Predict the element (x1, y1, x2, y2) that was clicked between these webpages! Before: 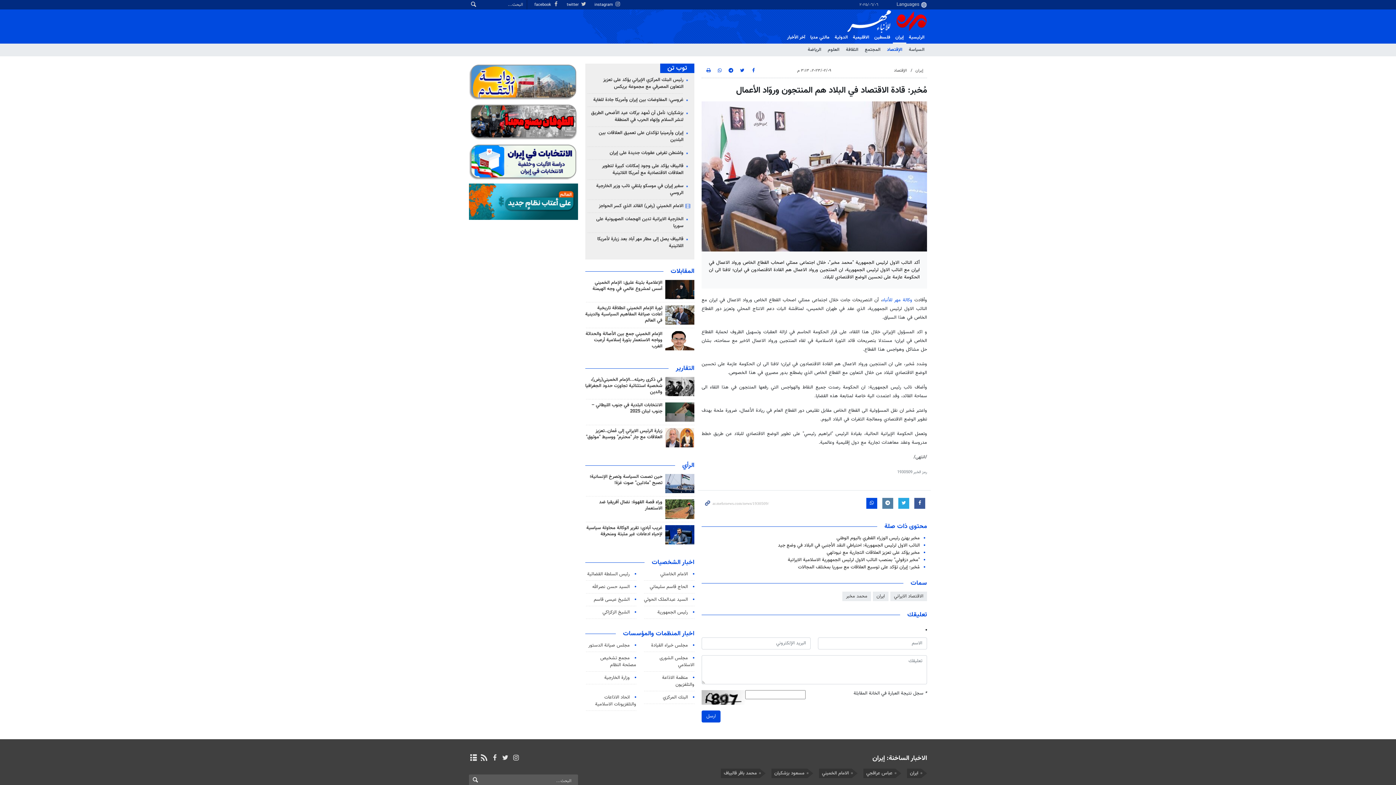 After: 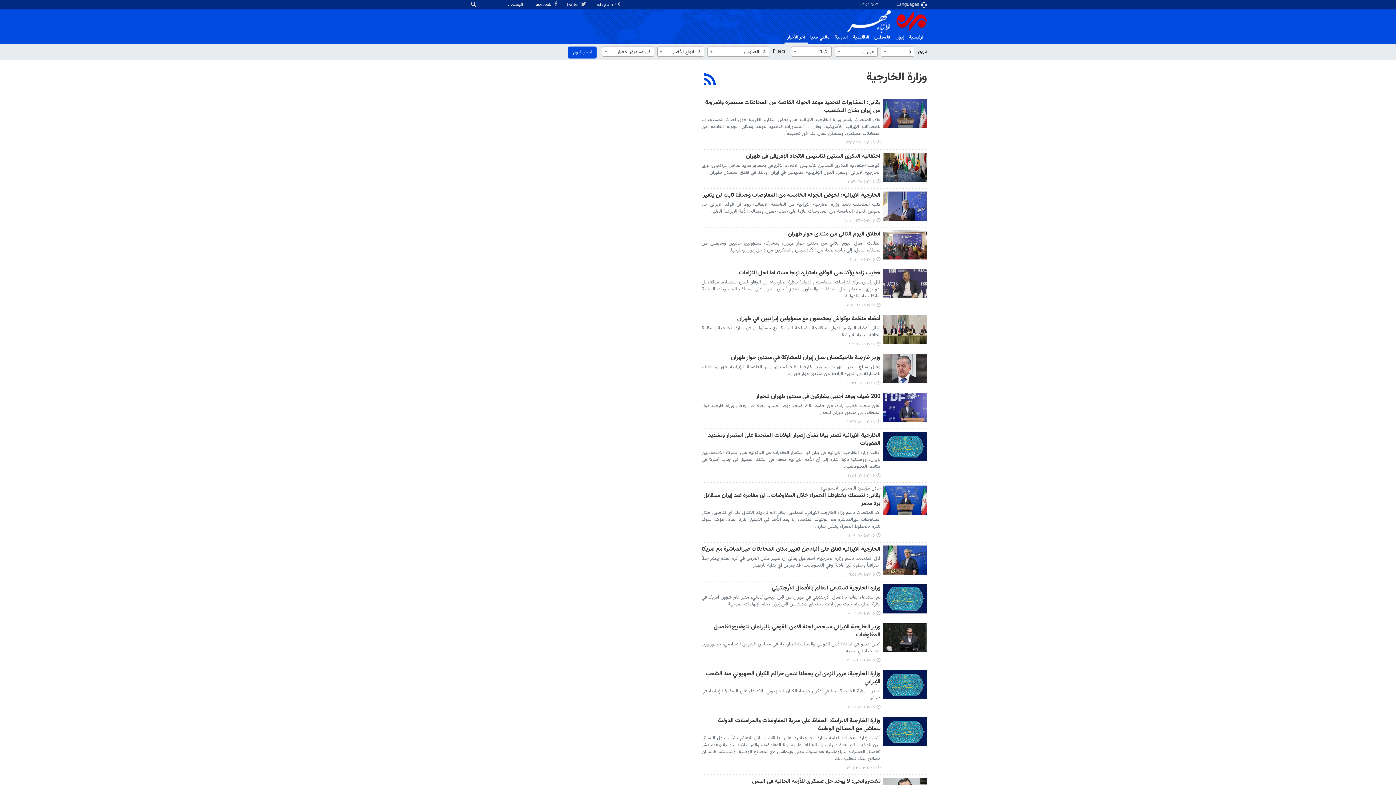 Action: label: وزارة الخارجية bbox: (604, 674, 629, 681)